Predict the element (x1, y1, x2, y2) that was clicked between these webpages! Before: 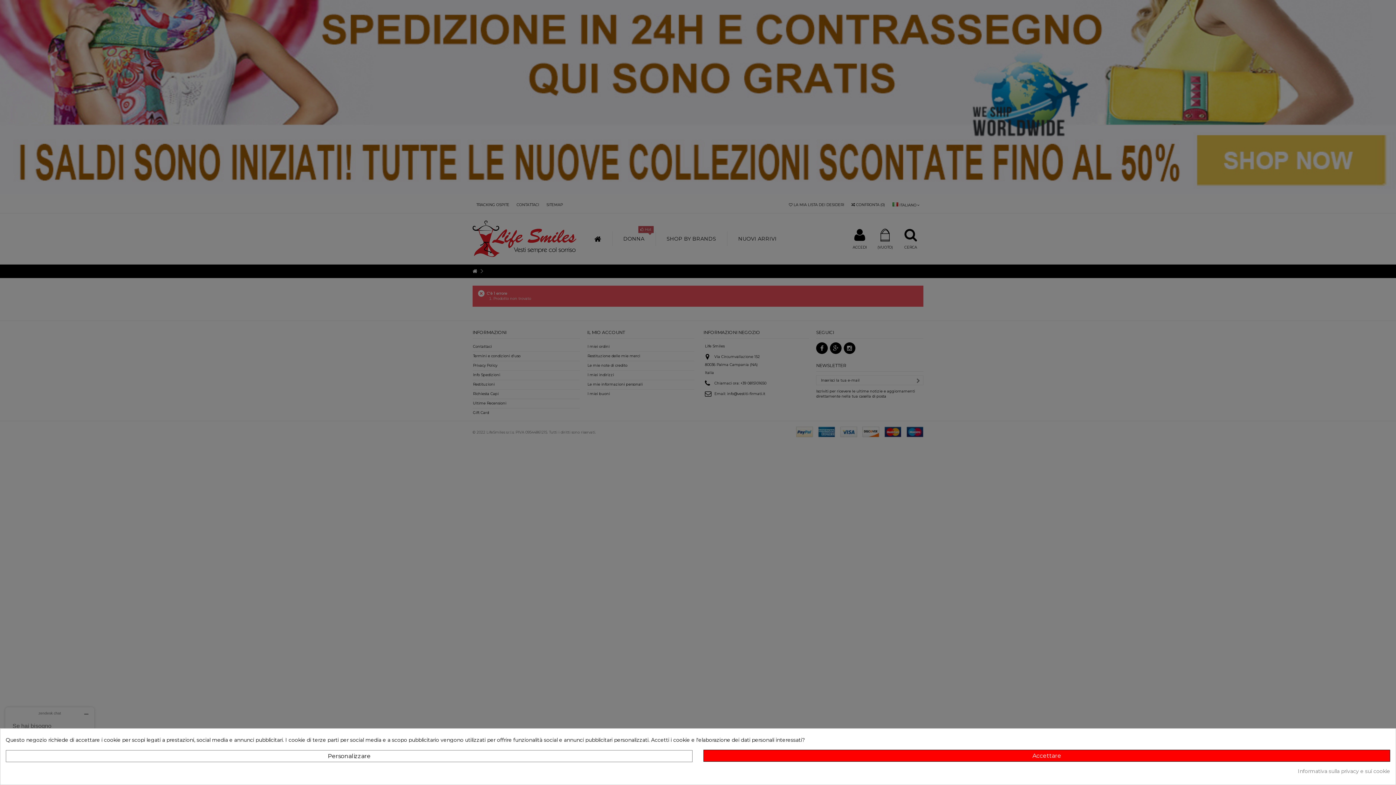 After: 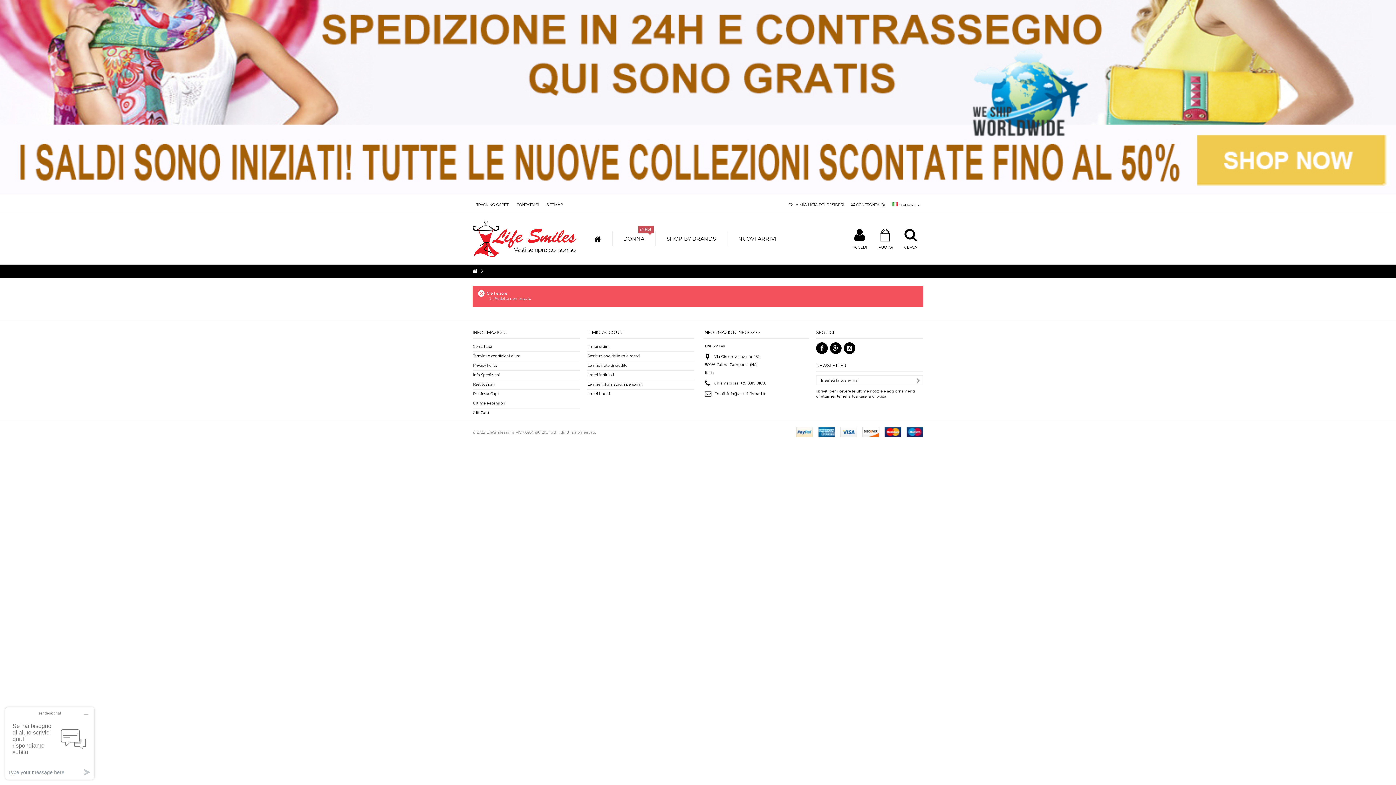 Action: bbox: (703, 750, 1390, 762) label: Accettare